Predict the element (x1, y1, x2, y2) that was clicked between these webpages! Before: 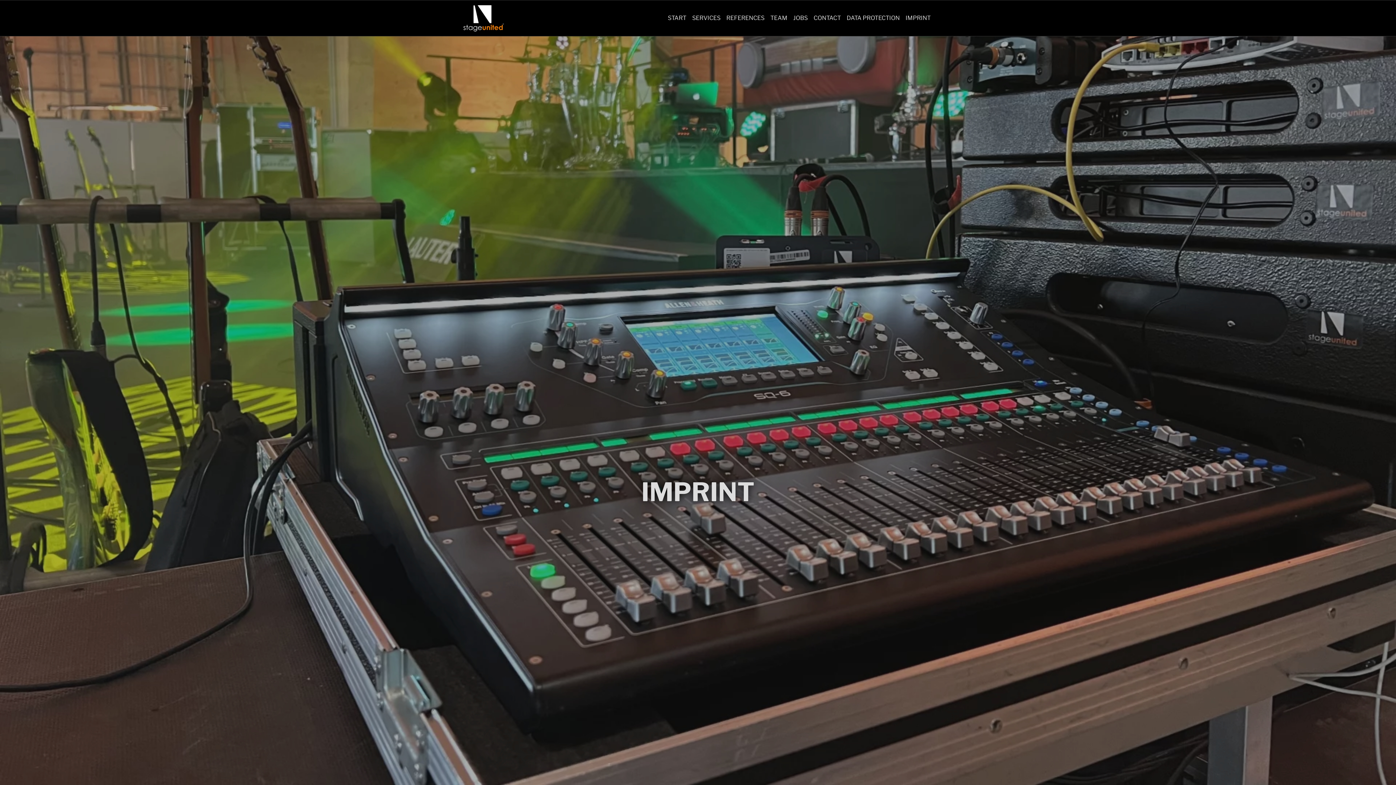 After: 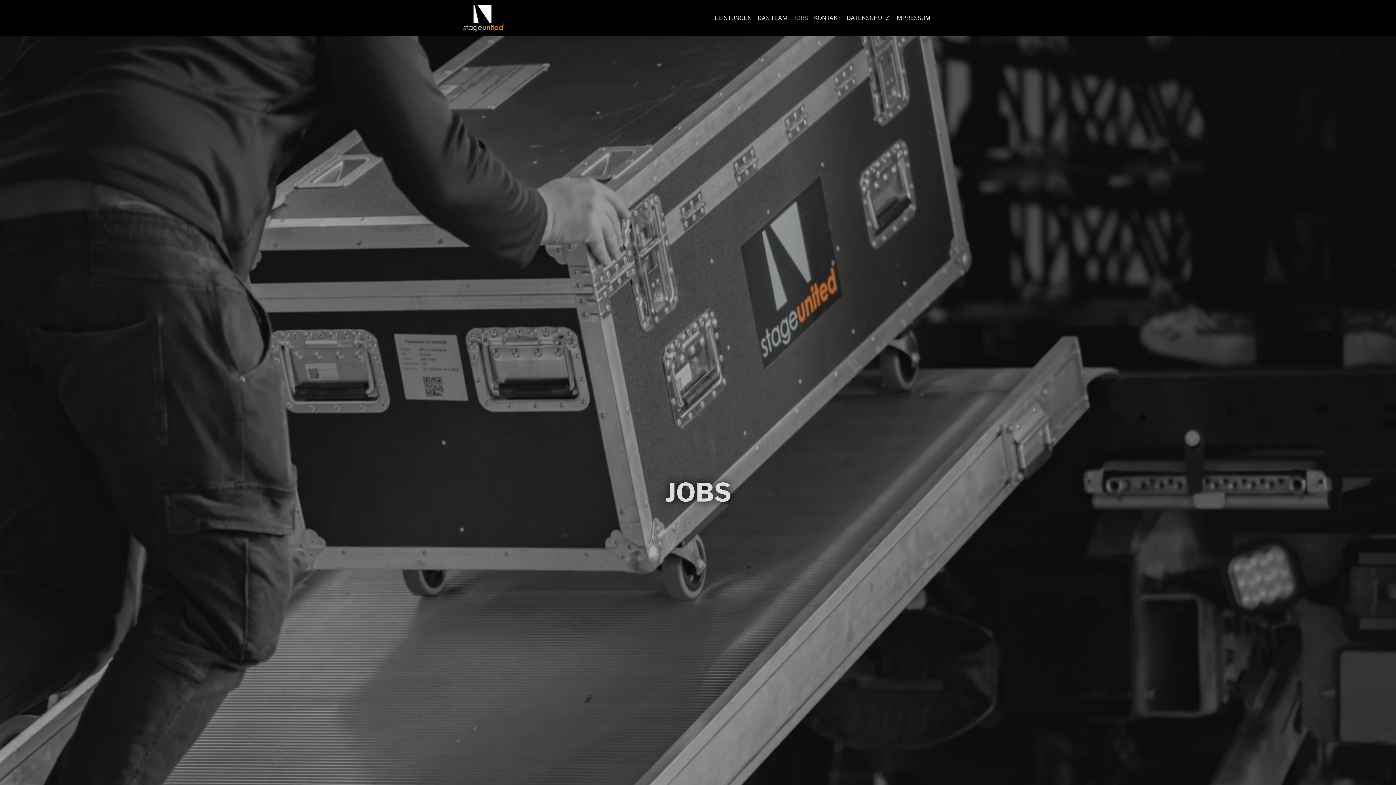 Action: bbox: (790, 10, 810, 25) label: JOBS